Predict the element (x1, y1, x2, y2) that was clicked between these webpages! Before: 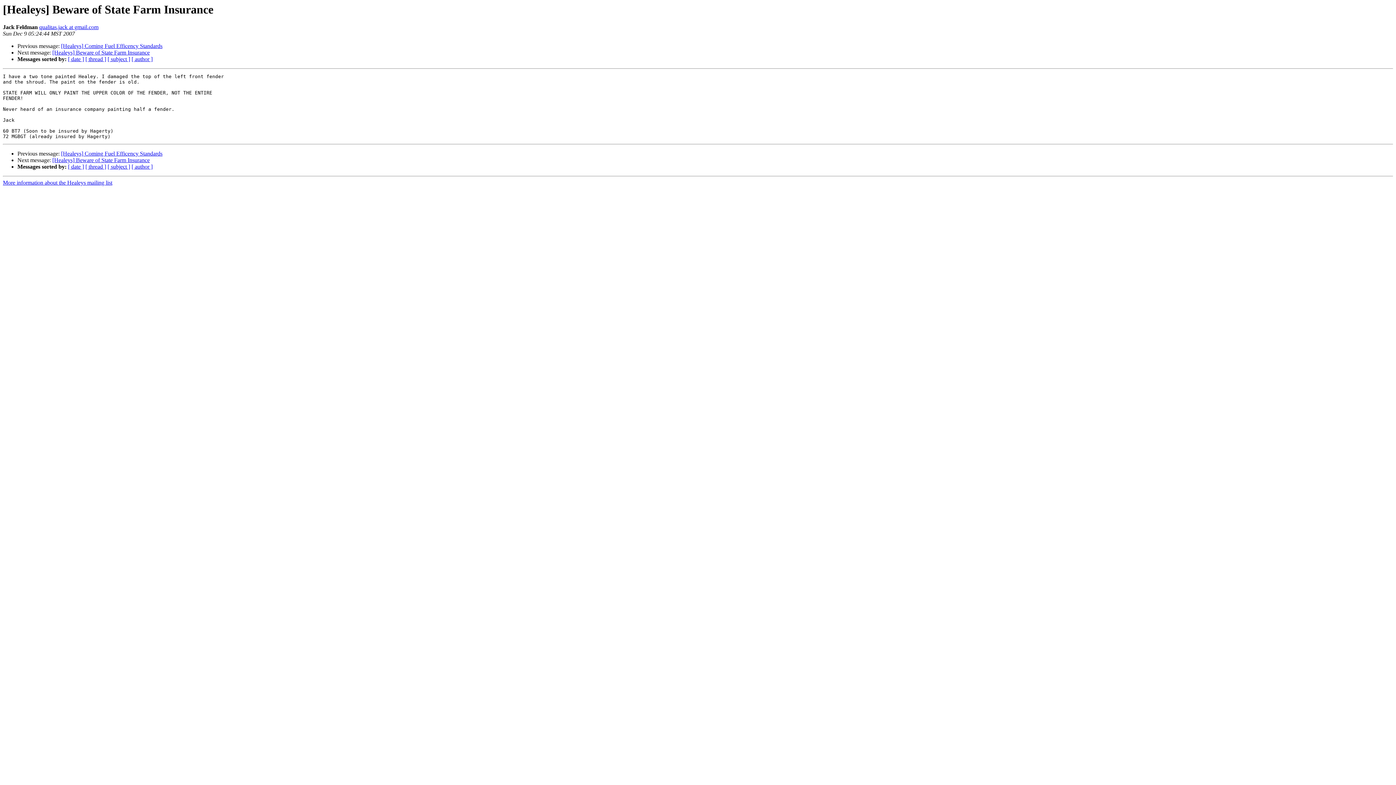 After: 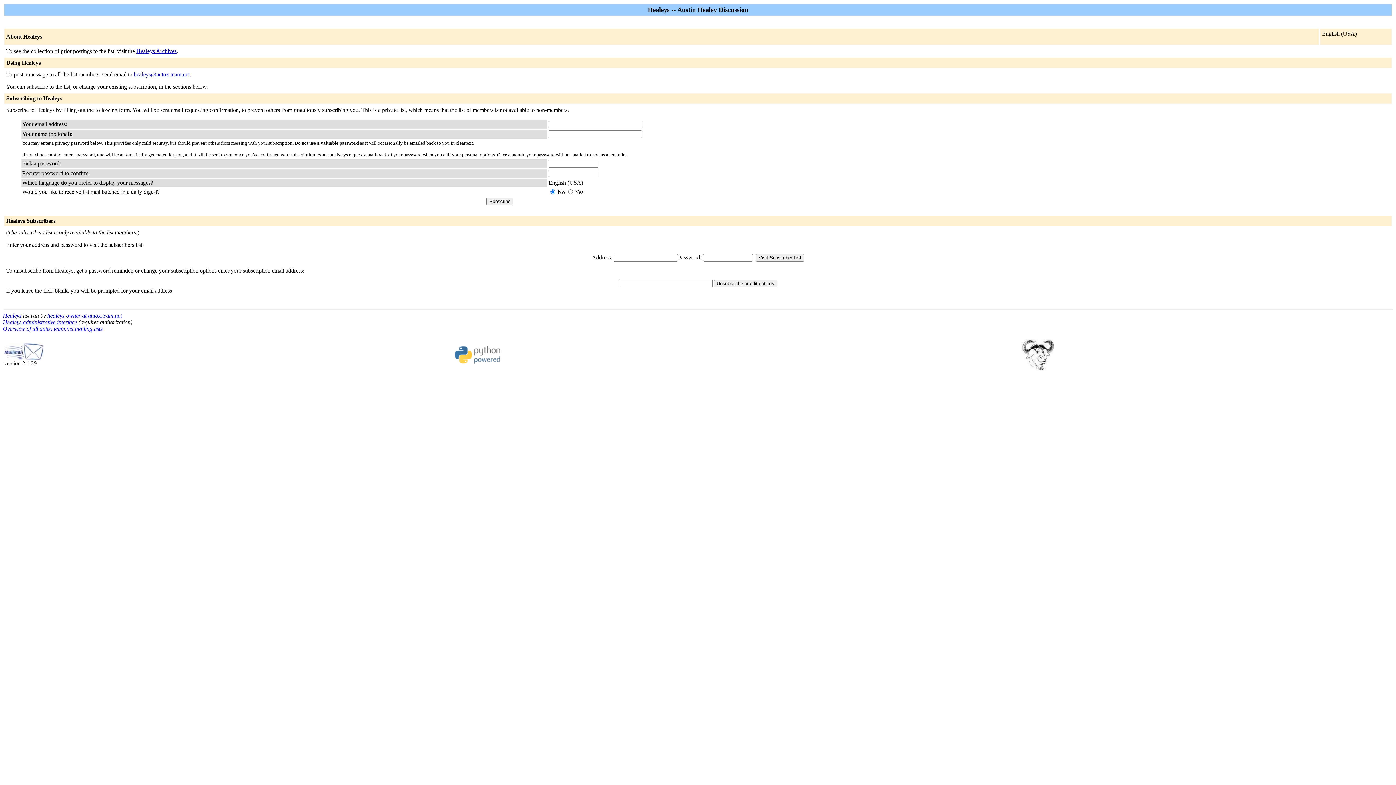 Action: label: More information about the Healeys mailing list bbox: (2, 179, 112, 185)